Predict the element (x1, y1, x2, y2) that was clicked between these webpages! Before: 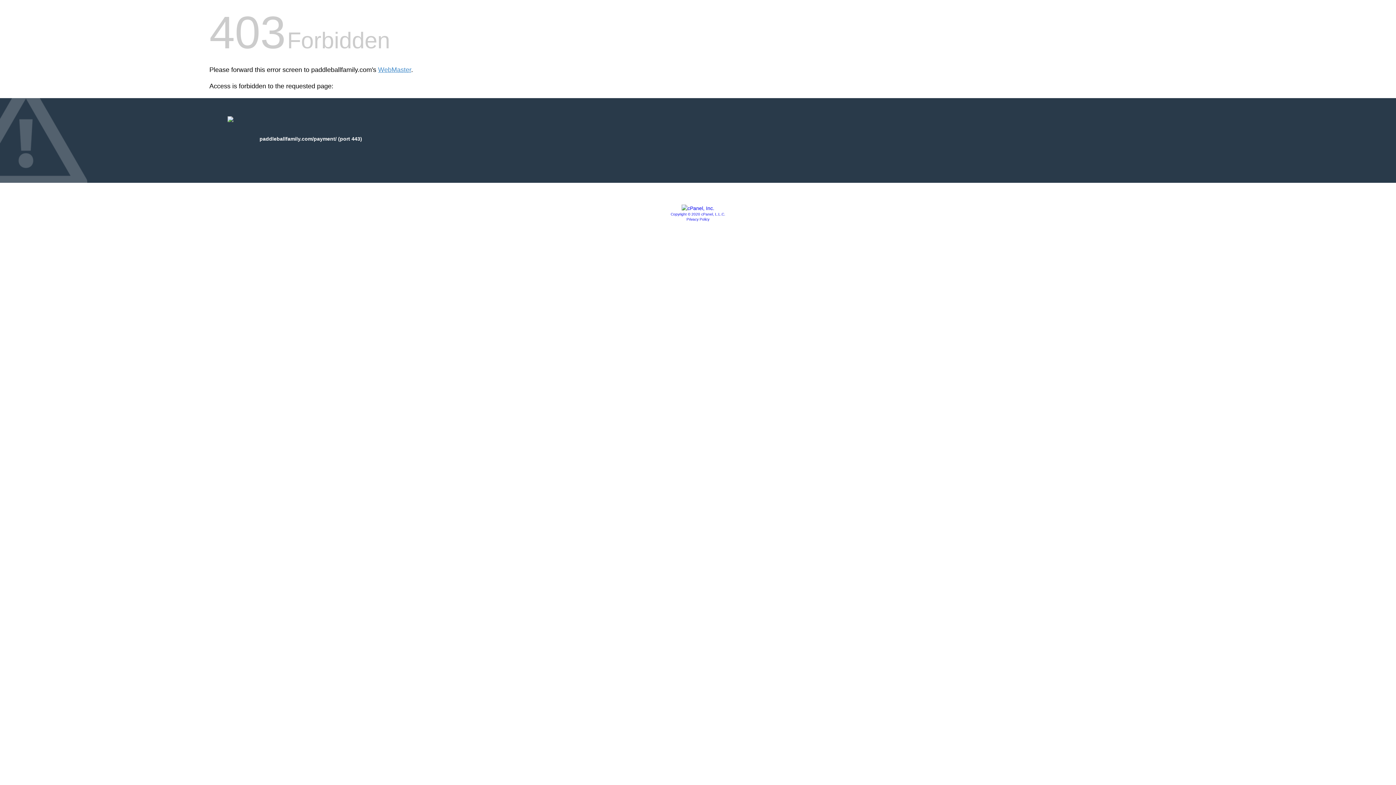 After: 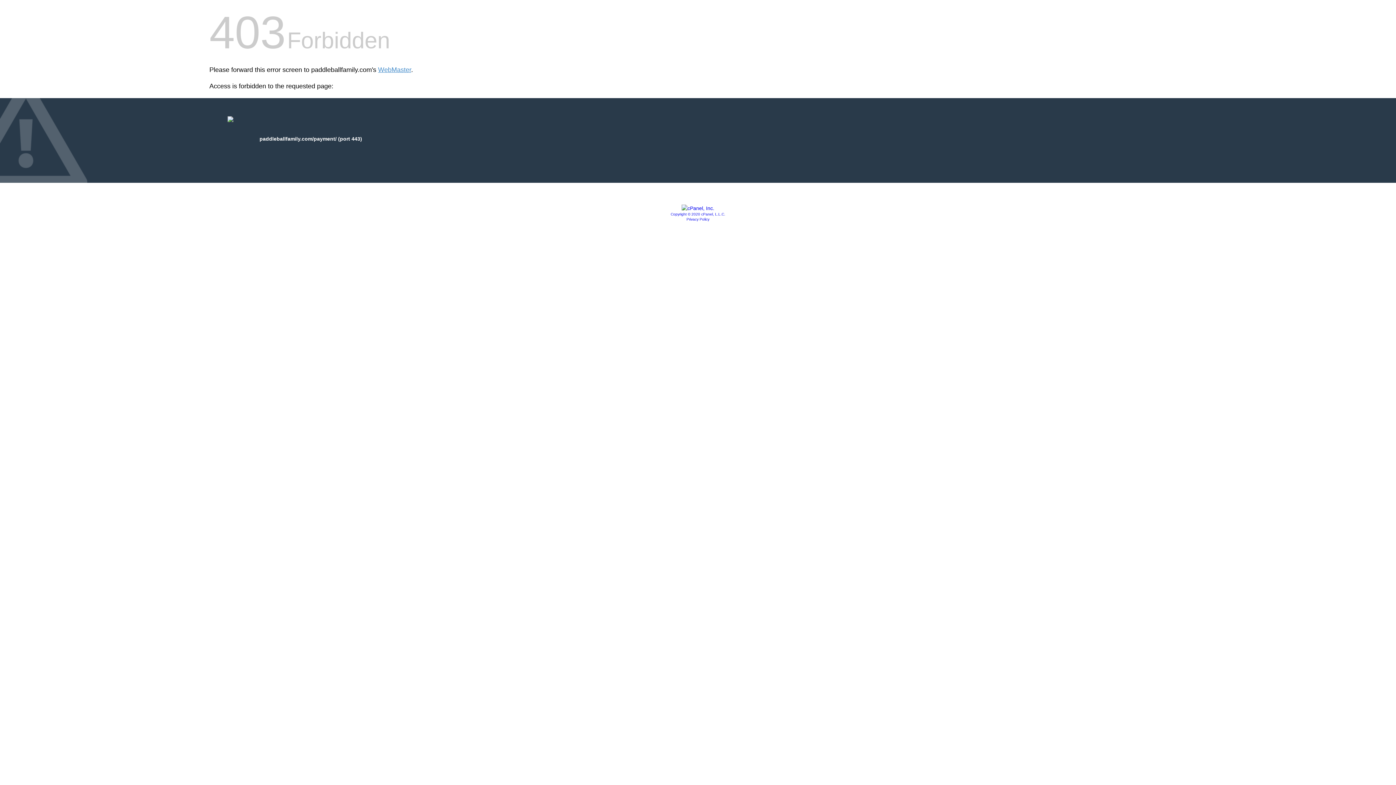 Action: bbox: (670, 212, 725, 216) label: Copyright © 2020 cPanel, L.L.C.